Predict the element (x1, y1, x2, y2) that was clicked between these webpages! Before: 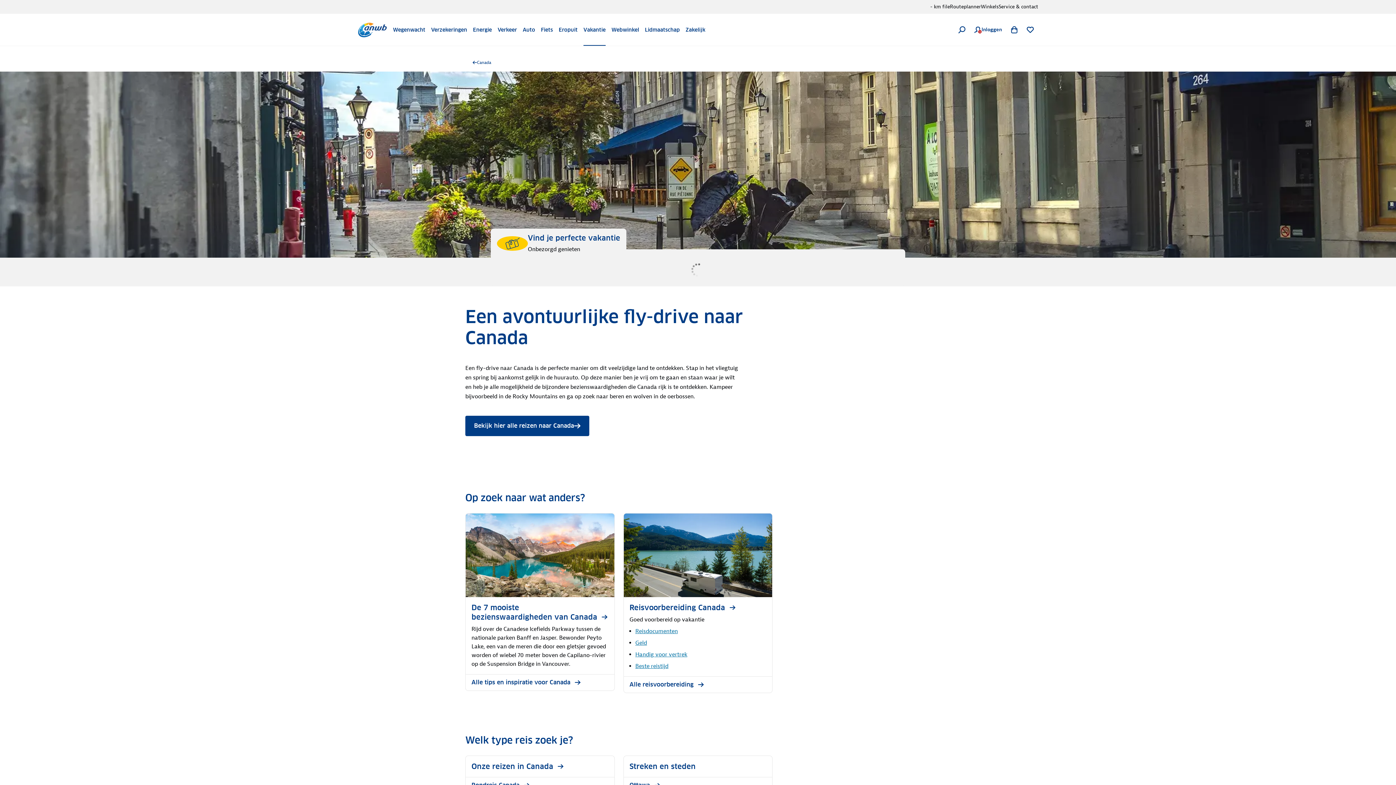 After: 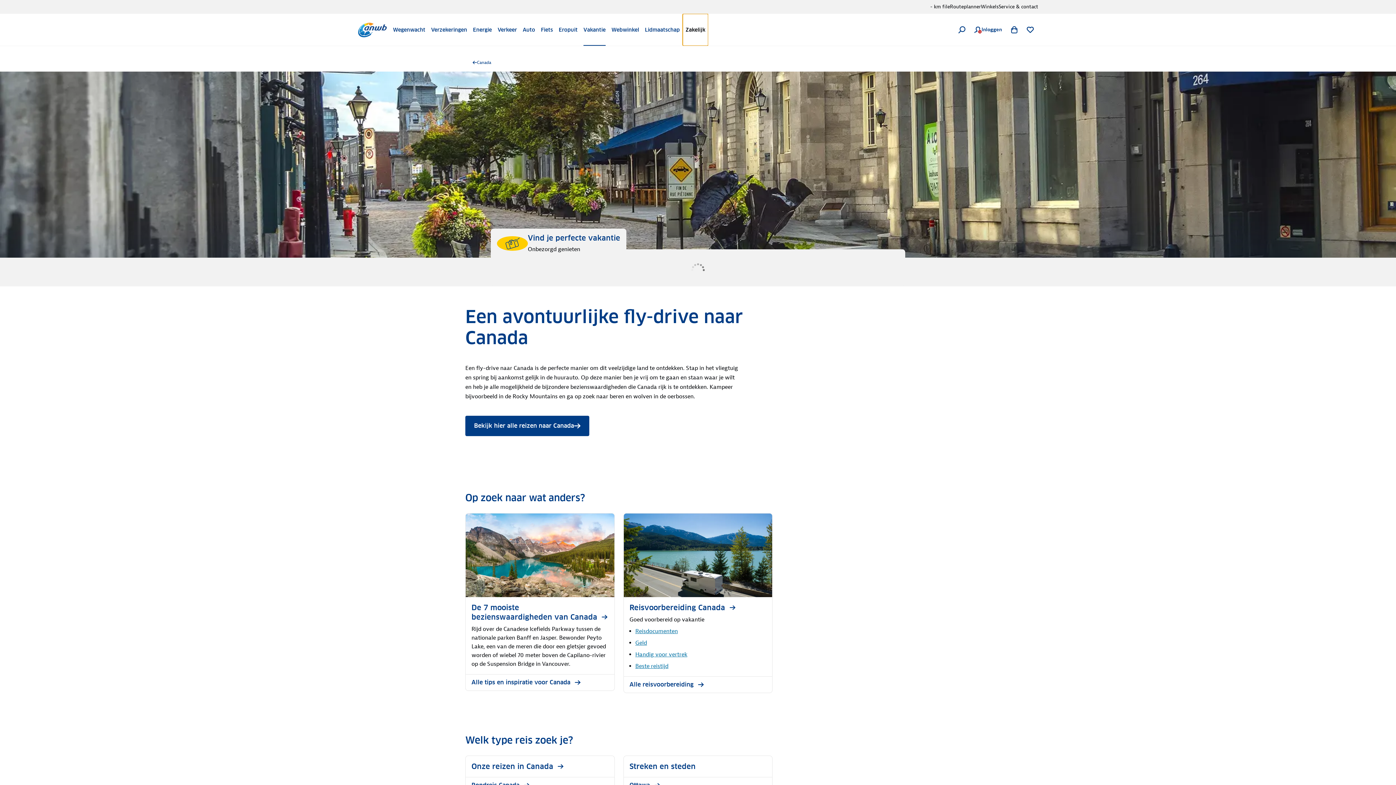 Action: bbox: (682, 13, 708, 45) label: Zakelijk